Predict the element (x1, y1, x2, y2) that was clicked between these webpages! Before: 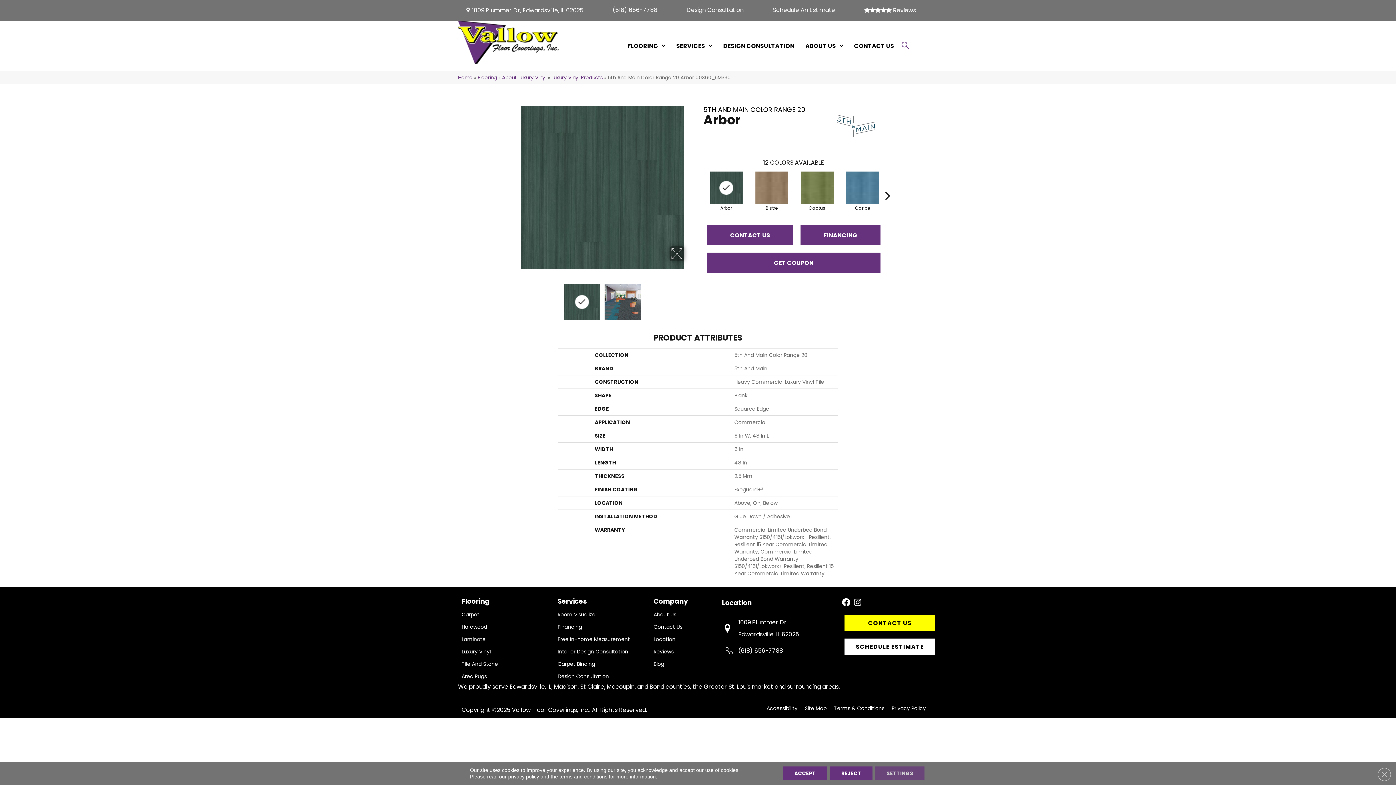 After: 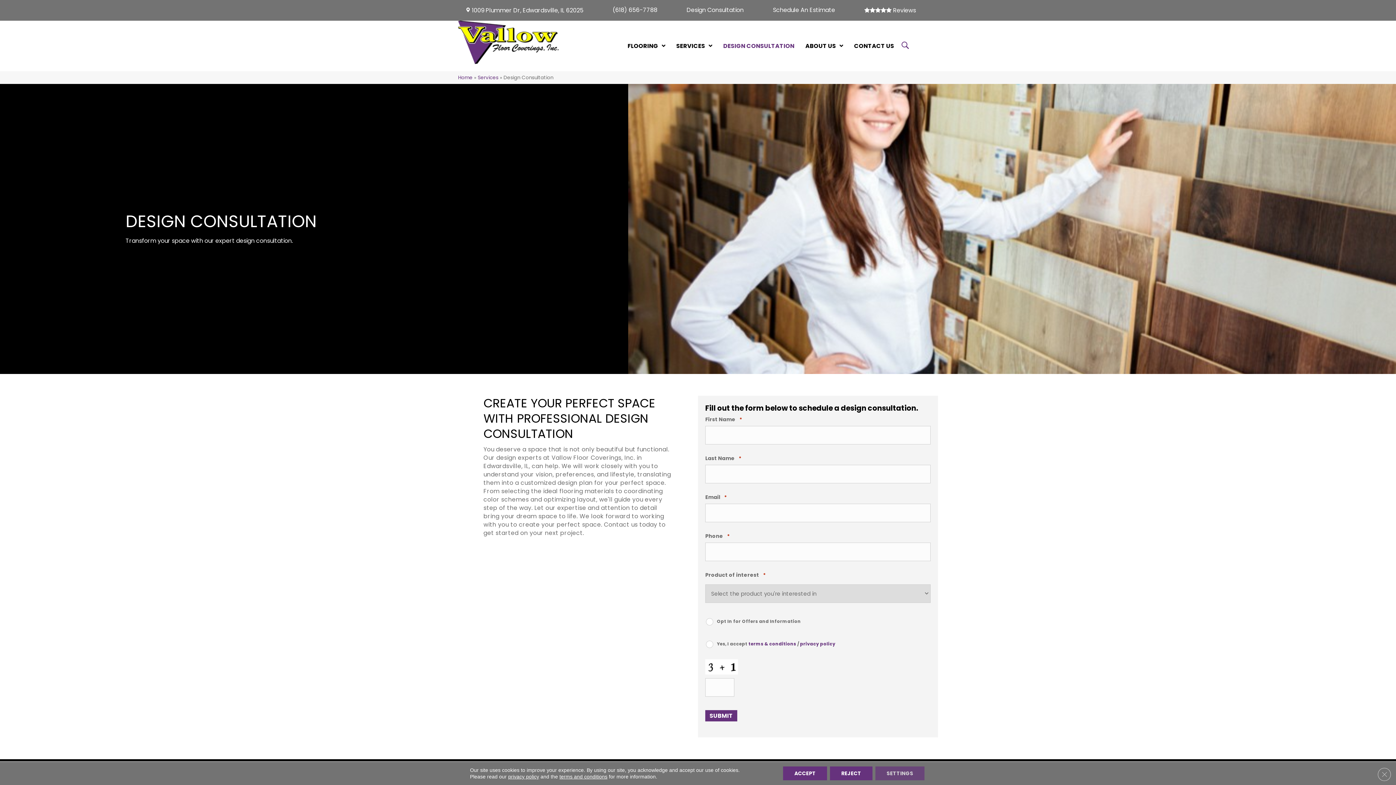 Action: label: Design Consultation bbox: (554, 670, 612, 682)